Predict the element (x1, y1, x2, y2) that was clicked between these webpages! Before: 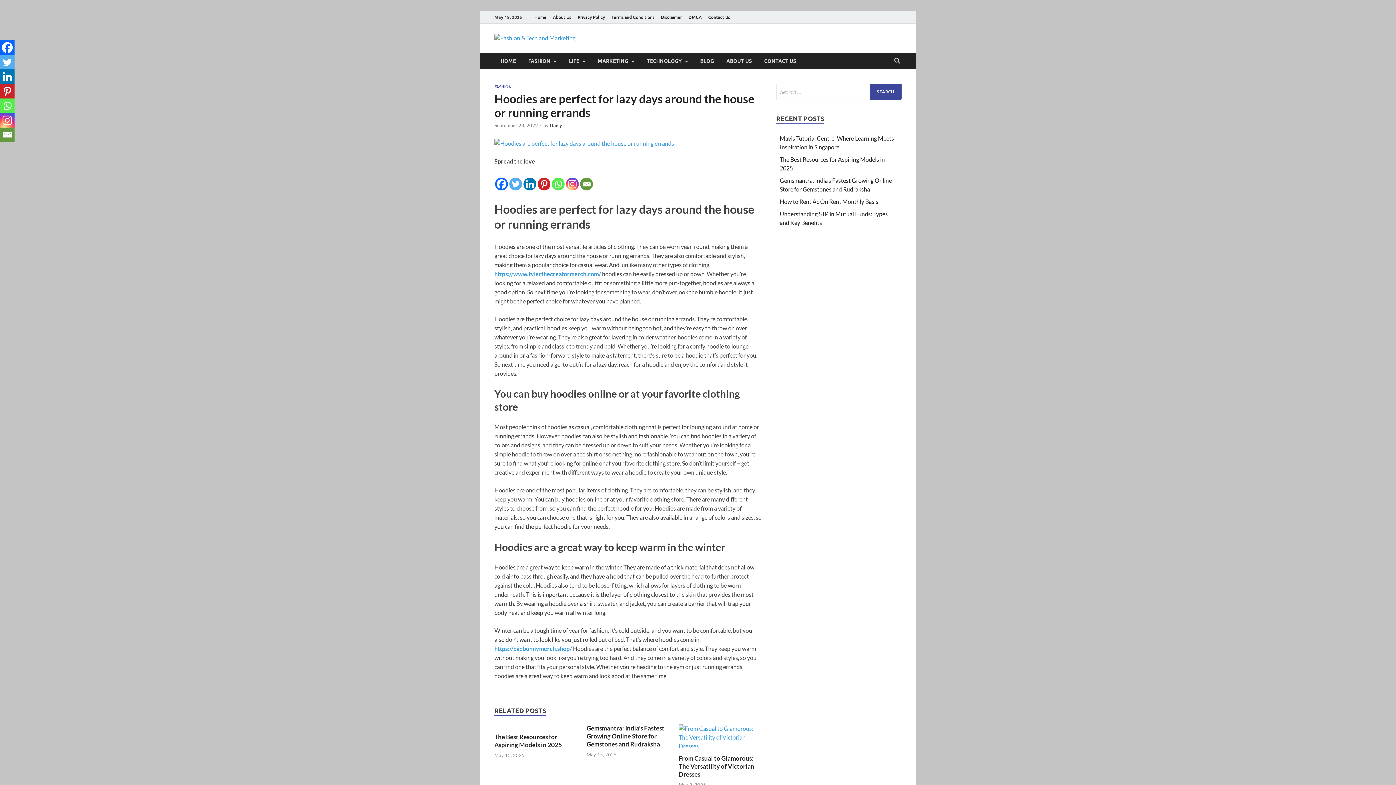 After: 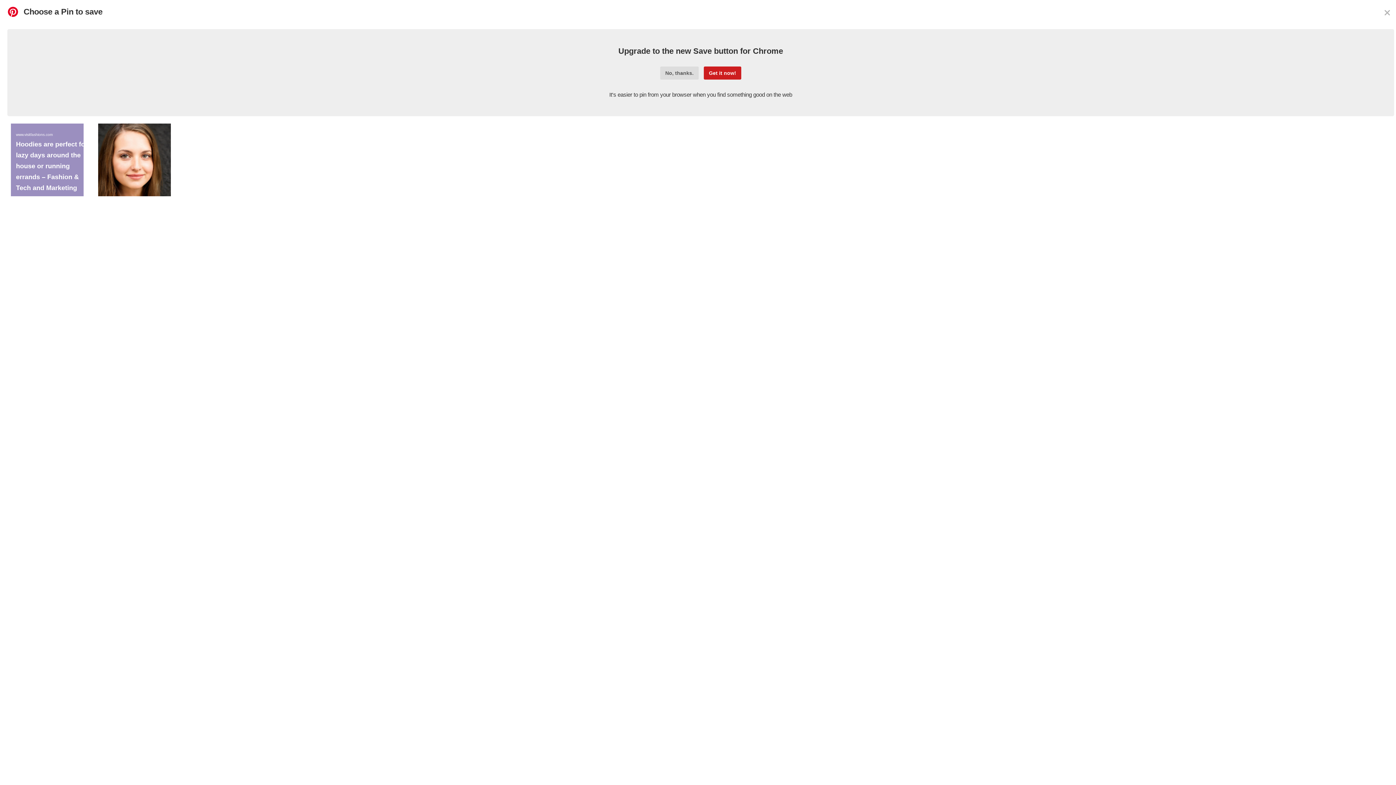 Action: bbox: (0, 84, 14, 98) label: Pinterest